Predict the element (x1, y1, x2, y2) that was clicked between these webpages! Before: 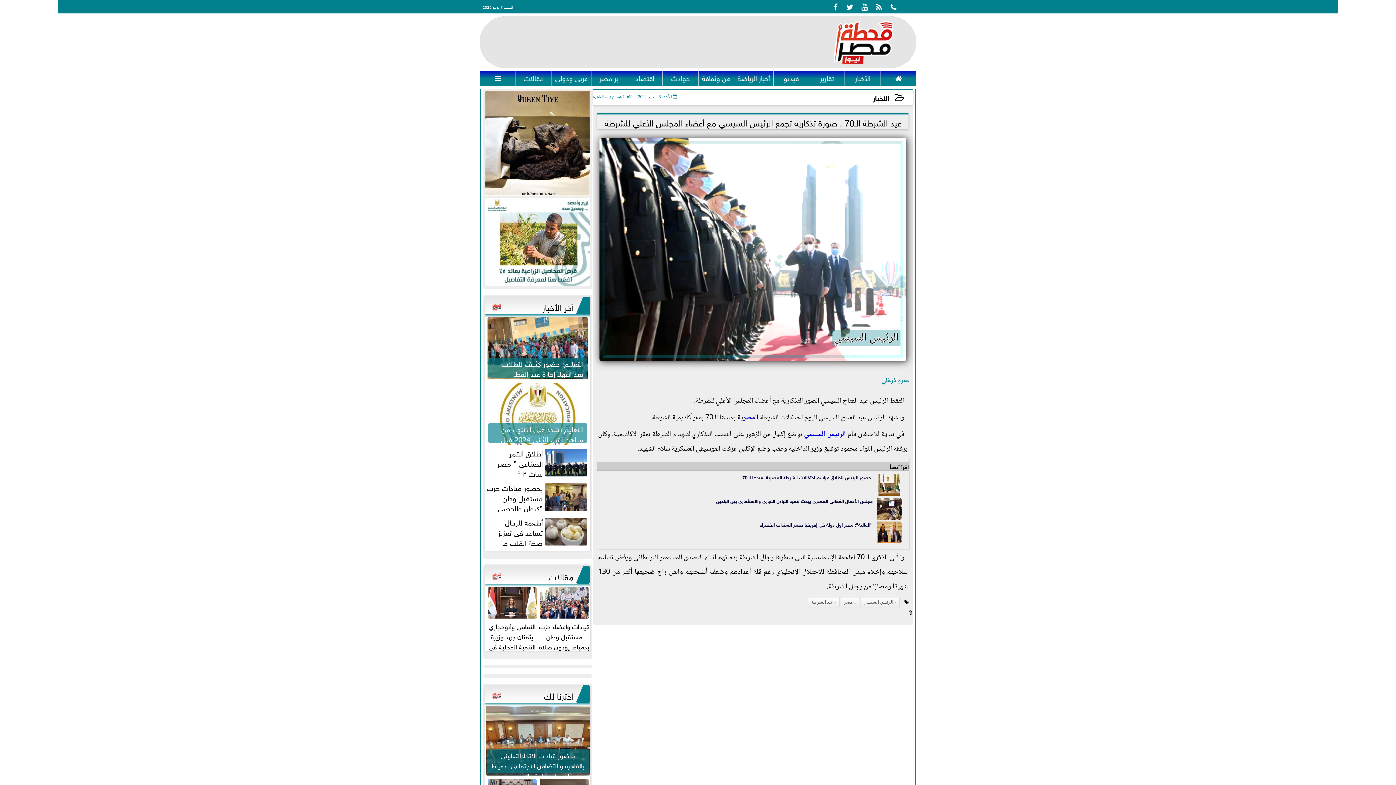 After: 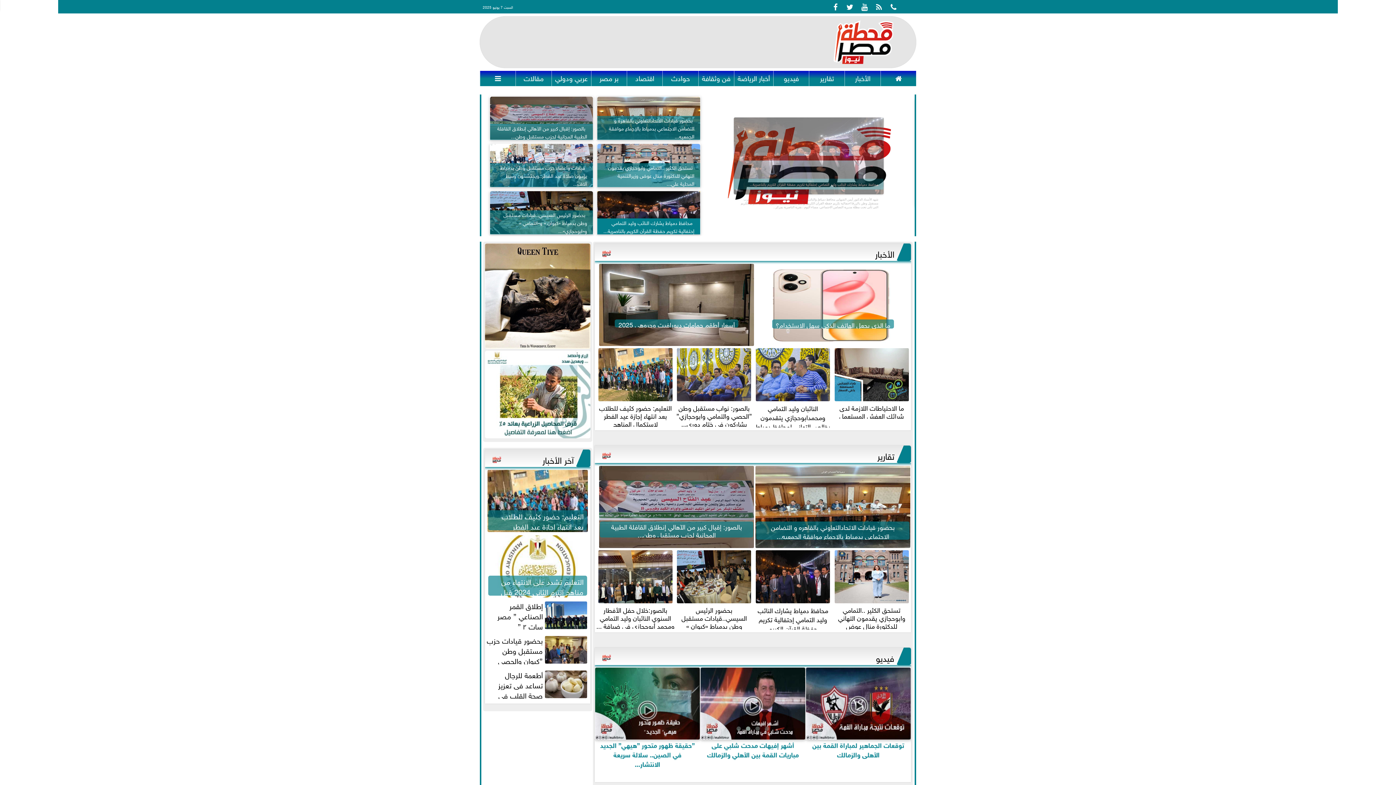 Action: label:  bbox: (872, 0, 886, 16)